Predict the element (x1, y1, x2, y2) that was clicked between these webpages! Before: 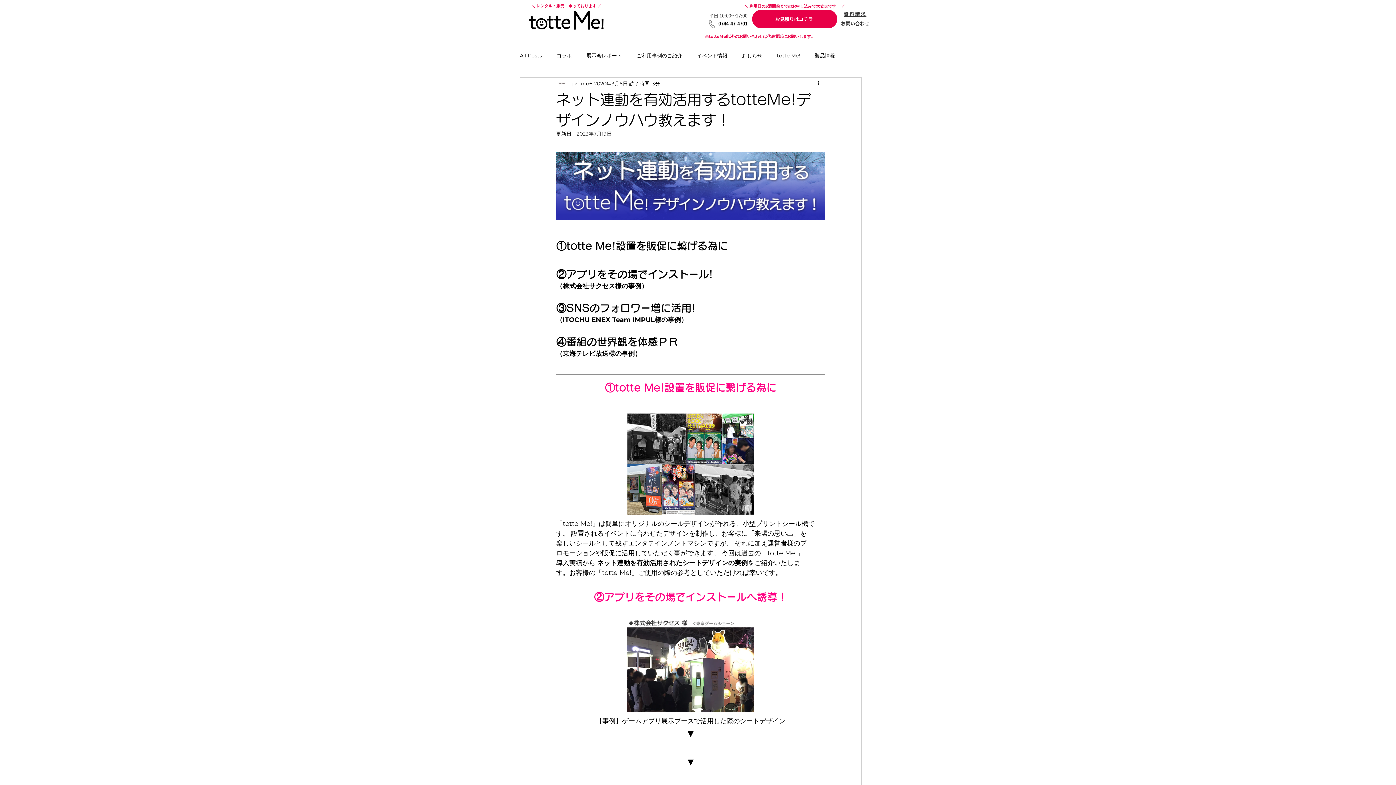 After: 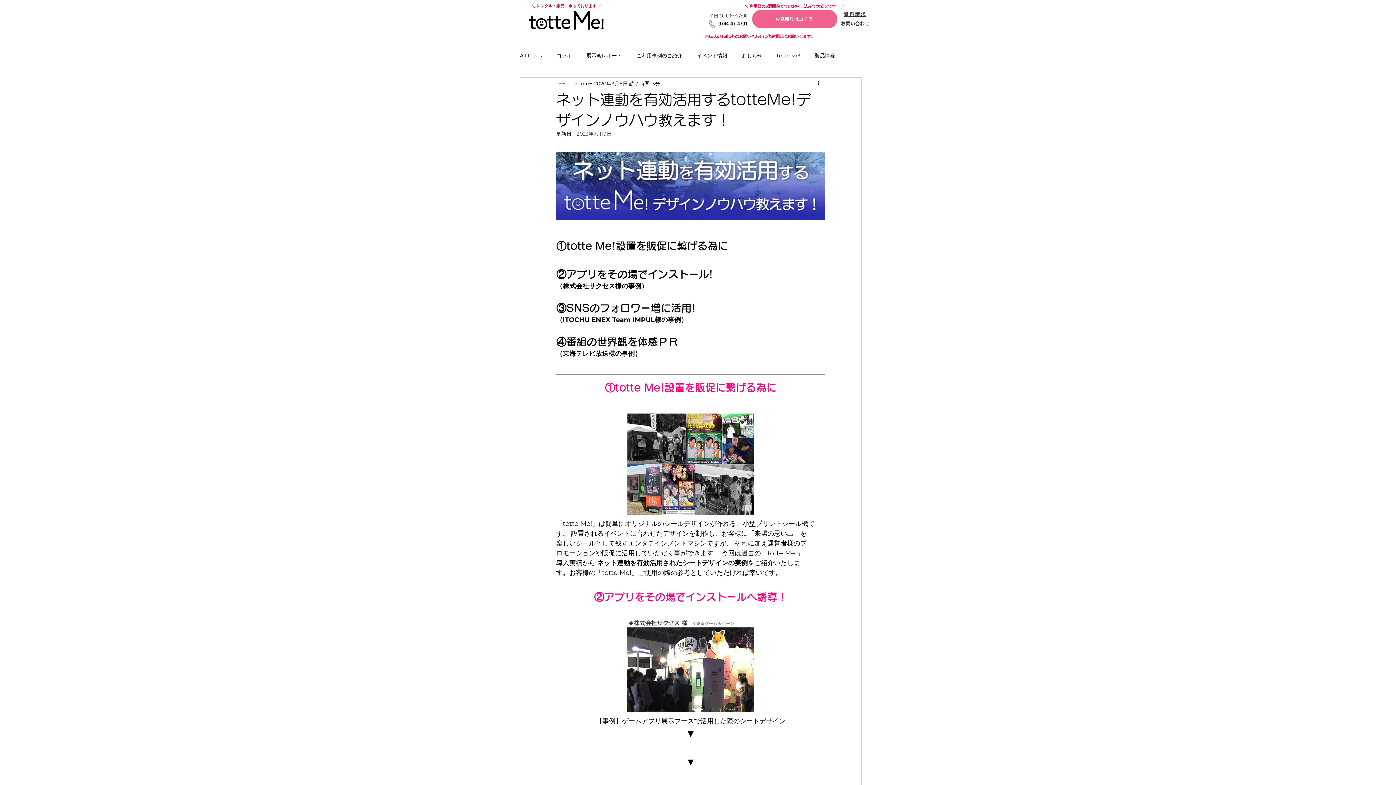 Action: label: お見積りはコチラ bbox: (752, 9, 837, 28)